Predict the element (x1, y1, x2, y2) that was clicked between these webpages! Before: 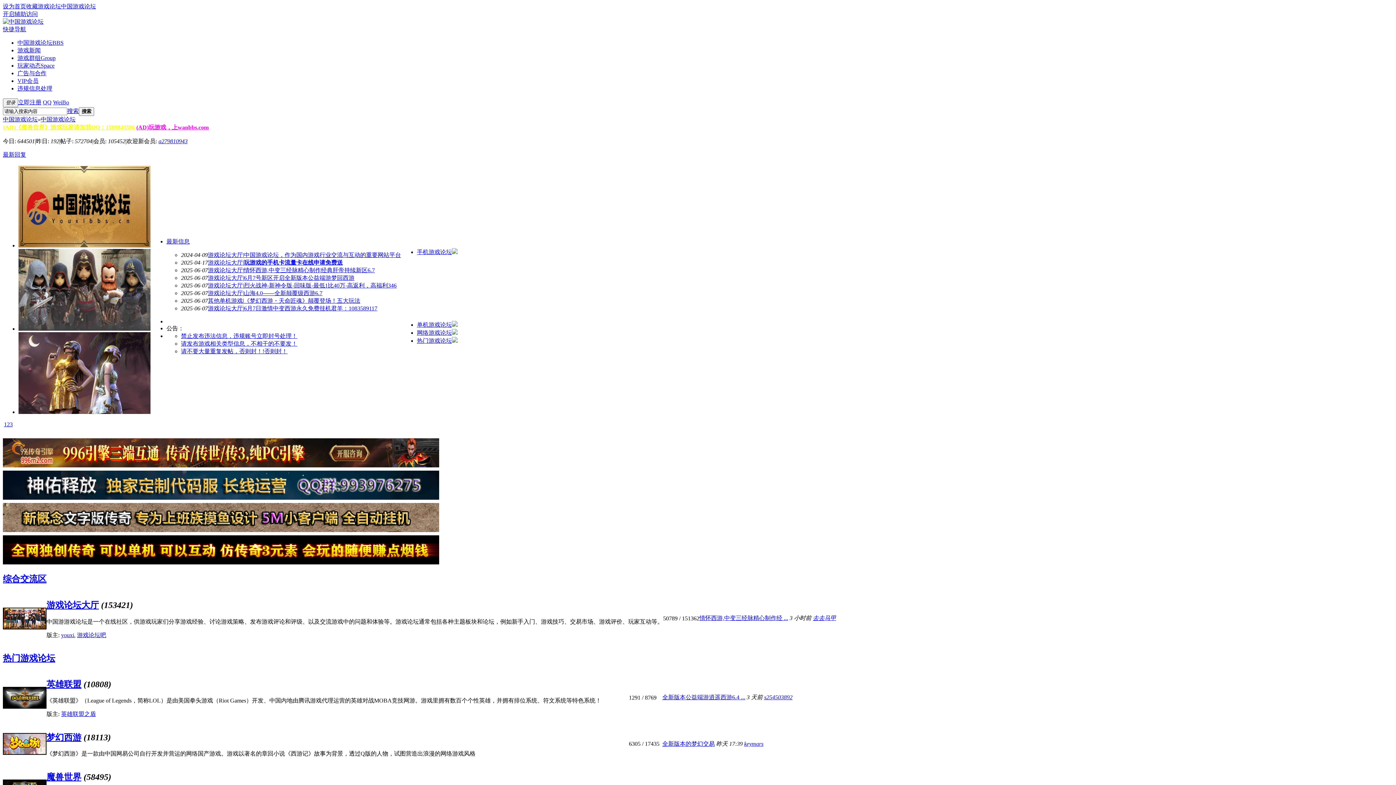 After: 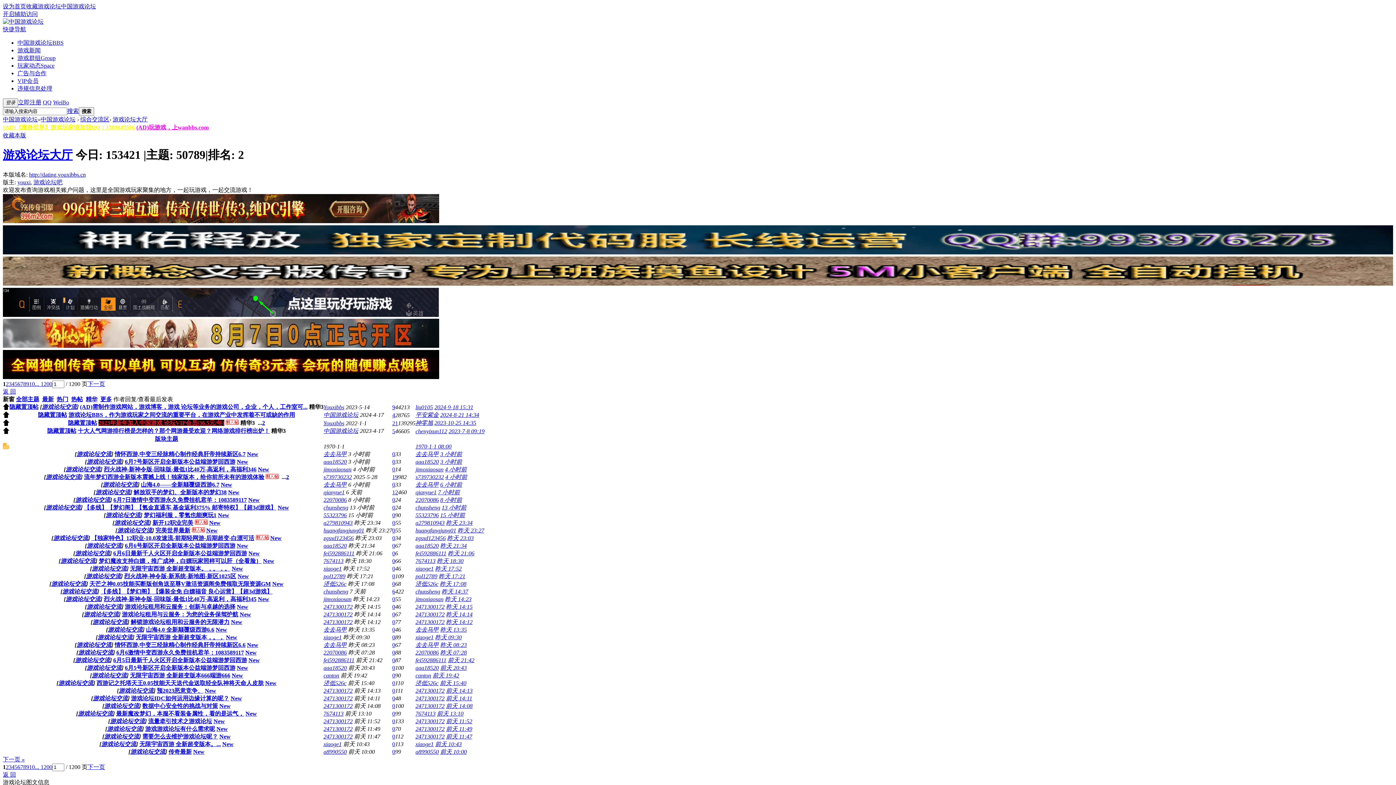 Action: bbox: (46, 600, 98, 610) label: 游戏论坛大厅